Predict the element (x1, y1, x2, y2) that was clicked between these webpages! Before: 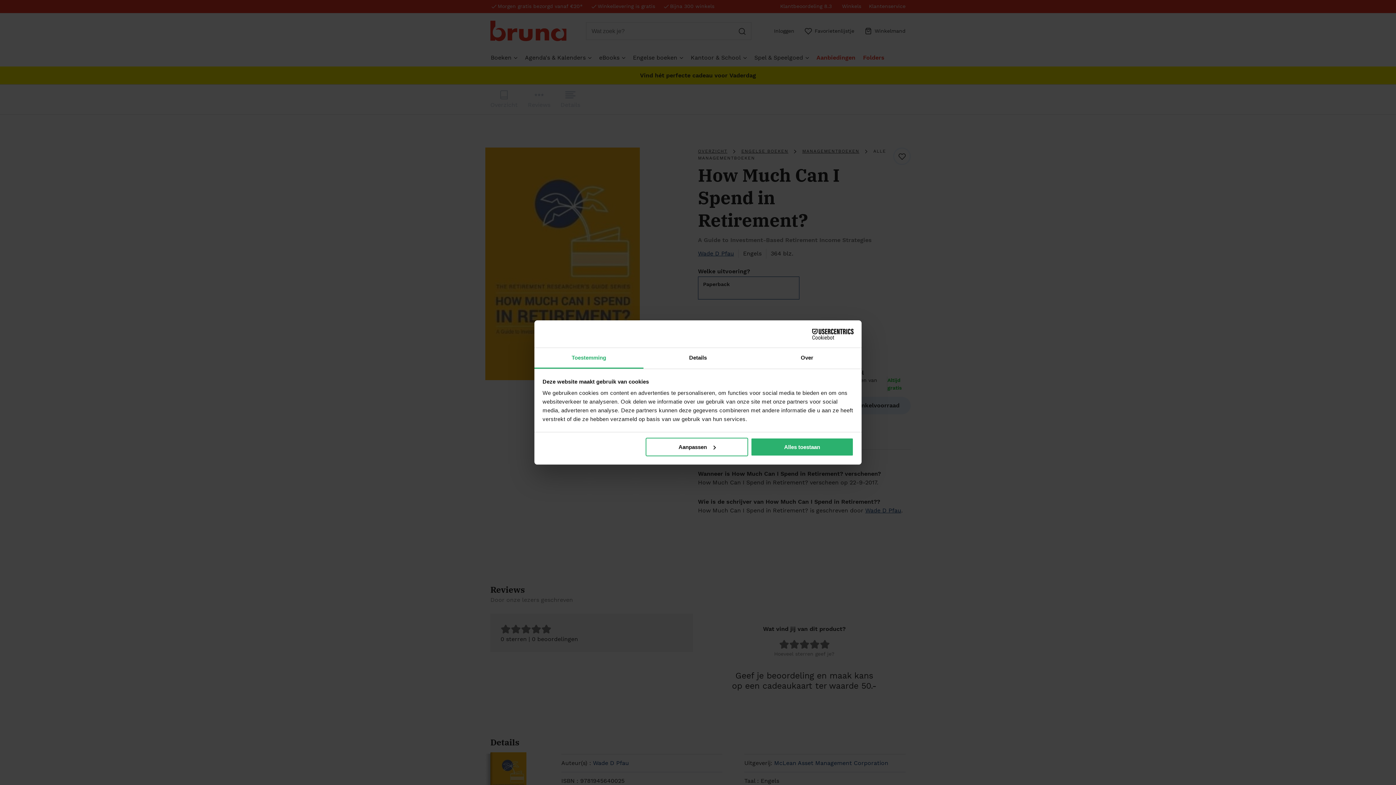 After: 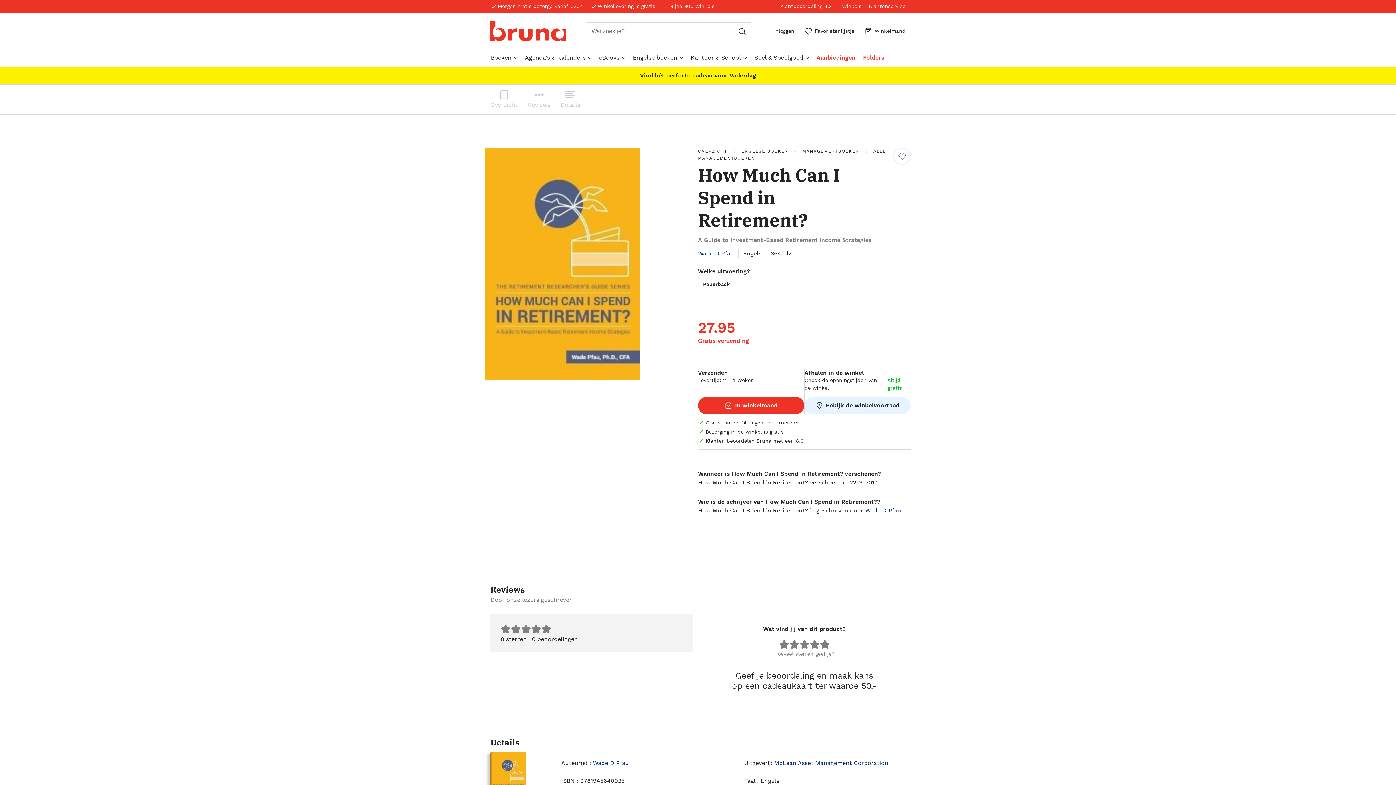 Action: bbox: (751, 437, 853, 456) label: Alles toestaan